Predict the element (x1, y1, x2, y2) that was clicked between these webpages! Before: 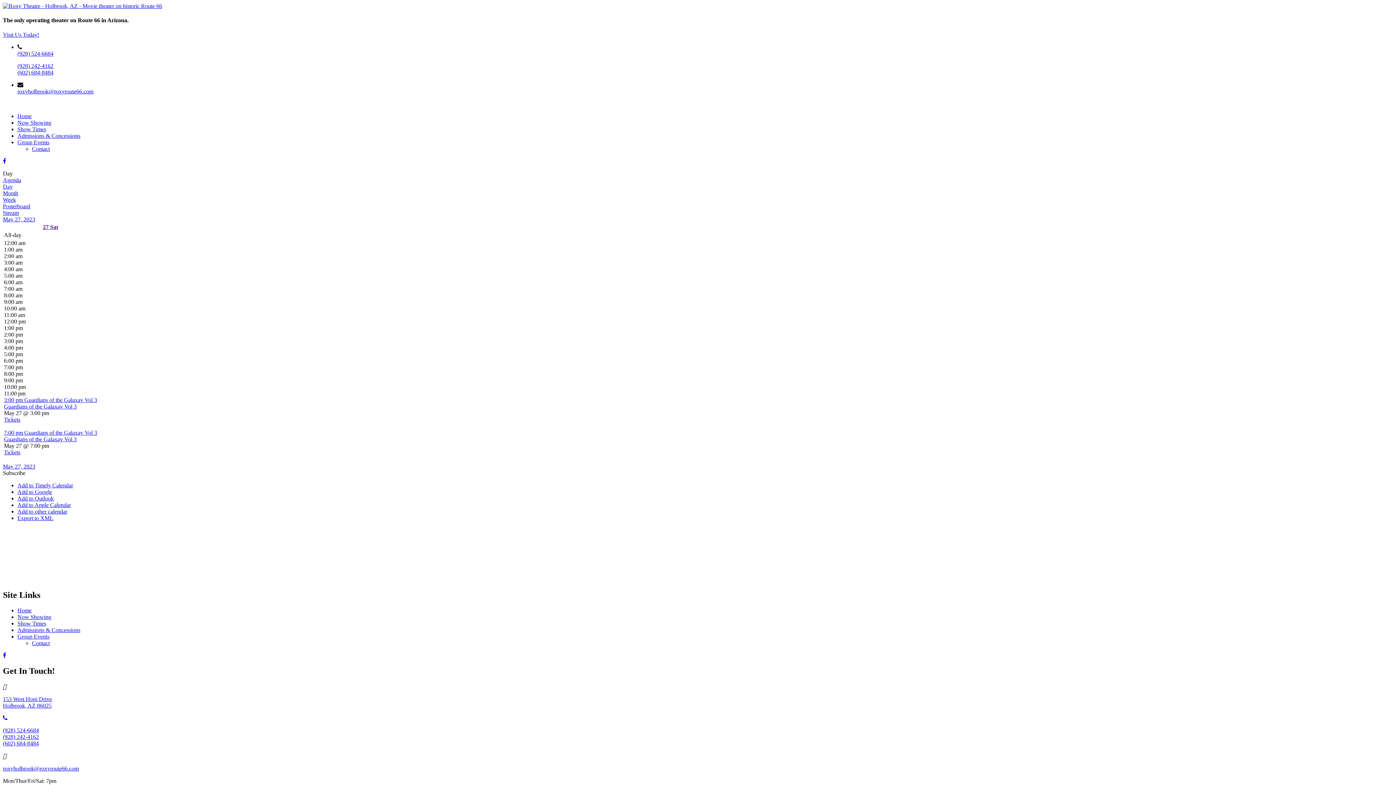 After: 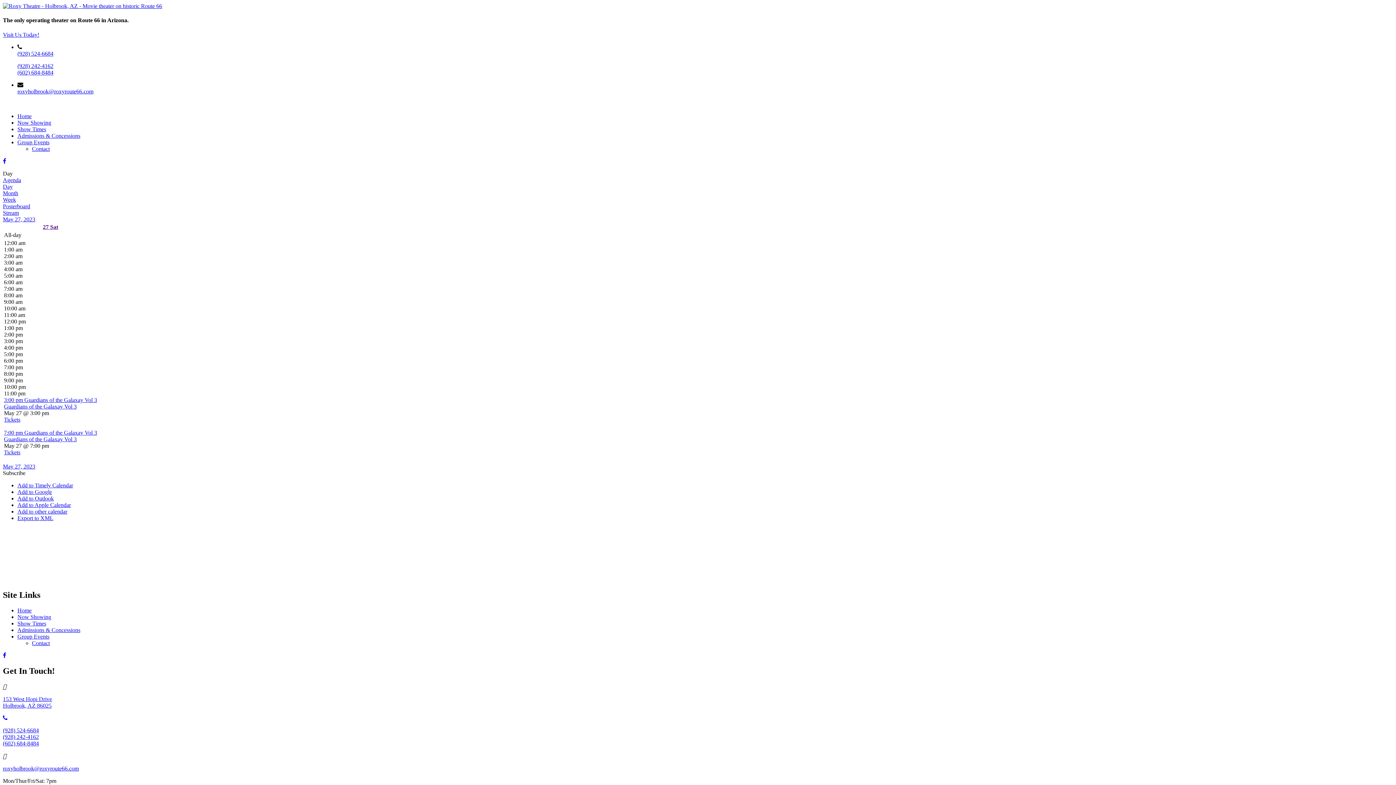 Action: bbox: (42, 223, 58, 230) label: 27 Sat